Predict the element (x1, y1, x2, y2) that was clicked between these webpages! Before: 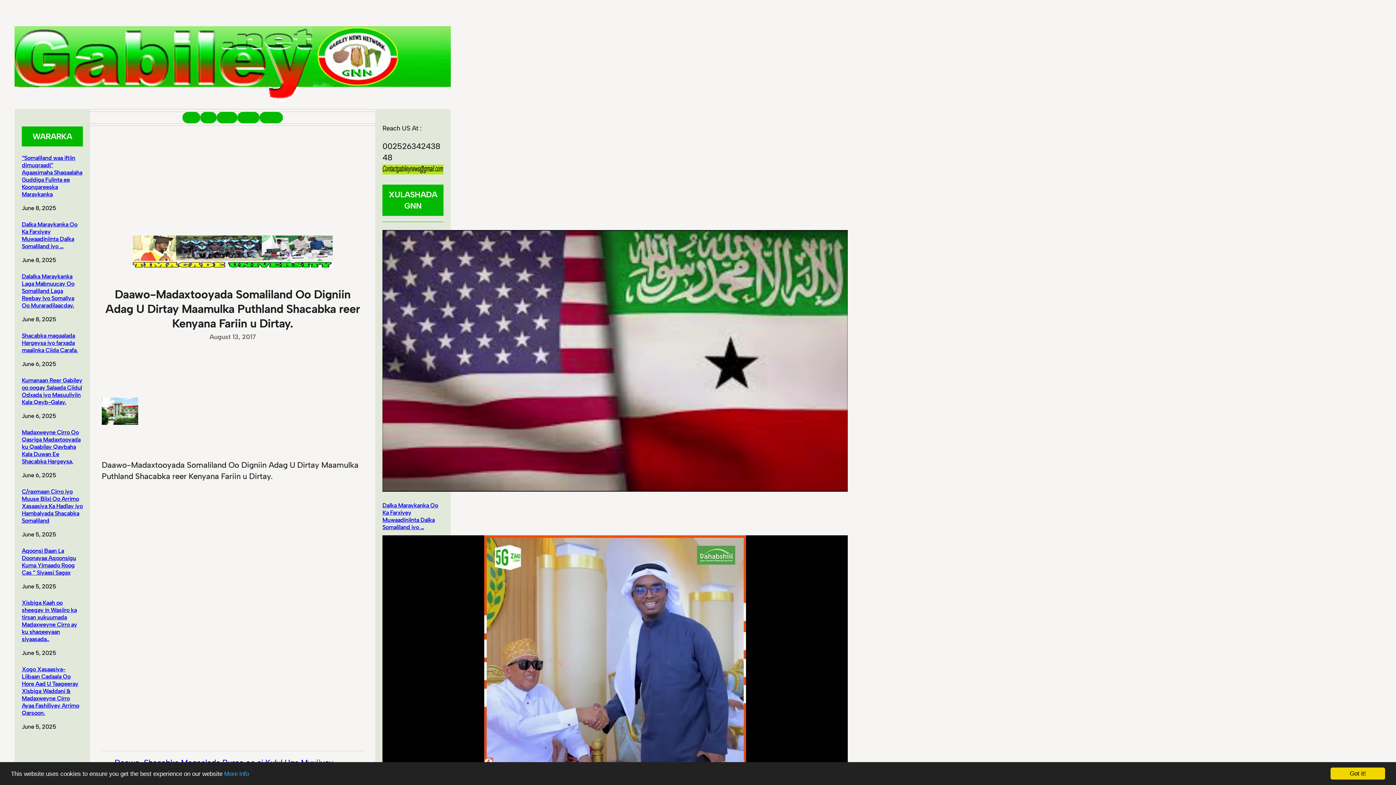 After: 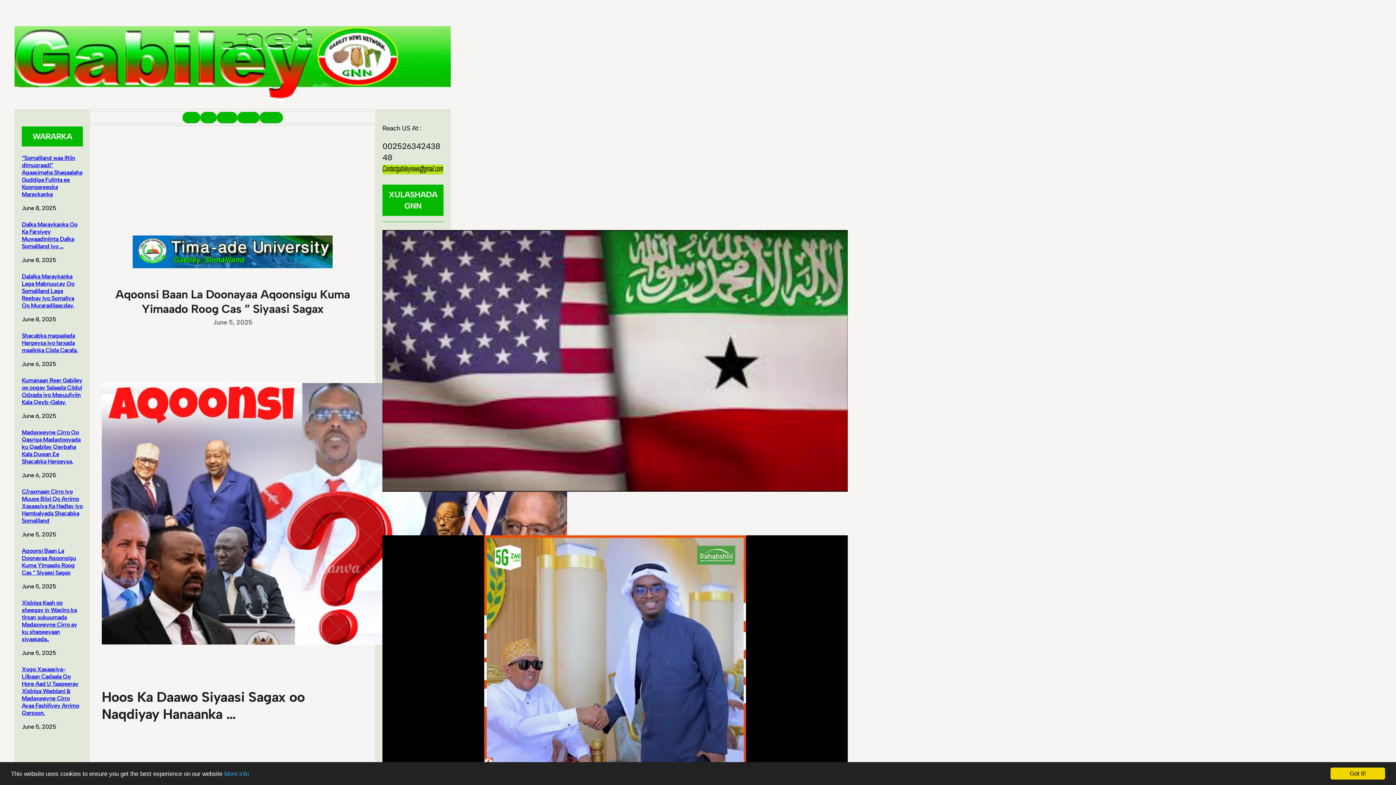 Action: bbox: (21, 547, 76, 576) label: Aqoonsi Baan La Doonayaa Aqoonsigu Kuma Yimaado Roog Cas ” Siyaasi Sagax